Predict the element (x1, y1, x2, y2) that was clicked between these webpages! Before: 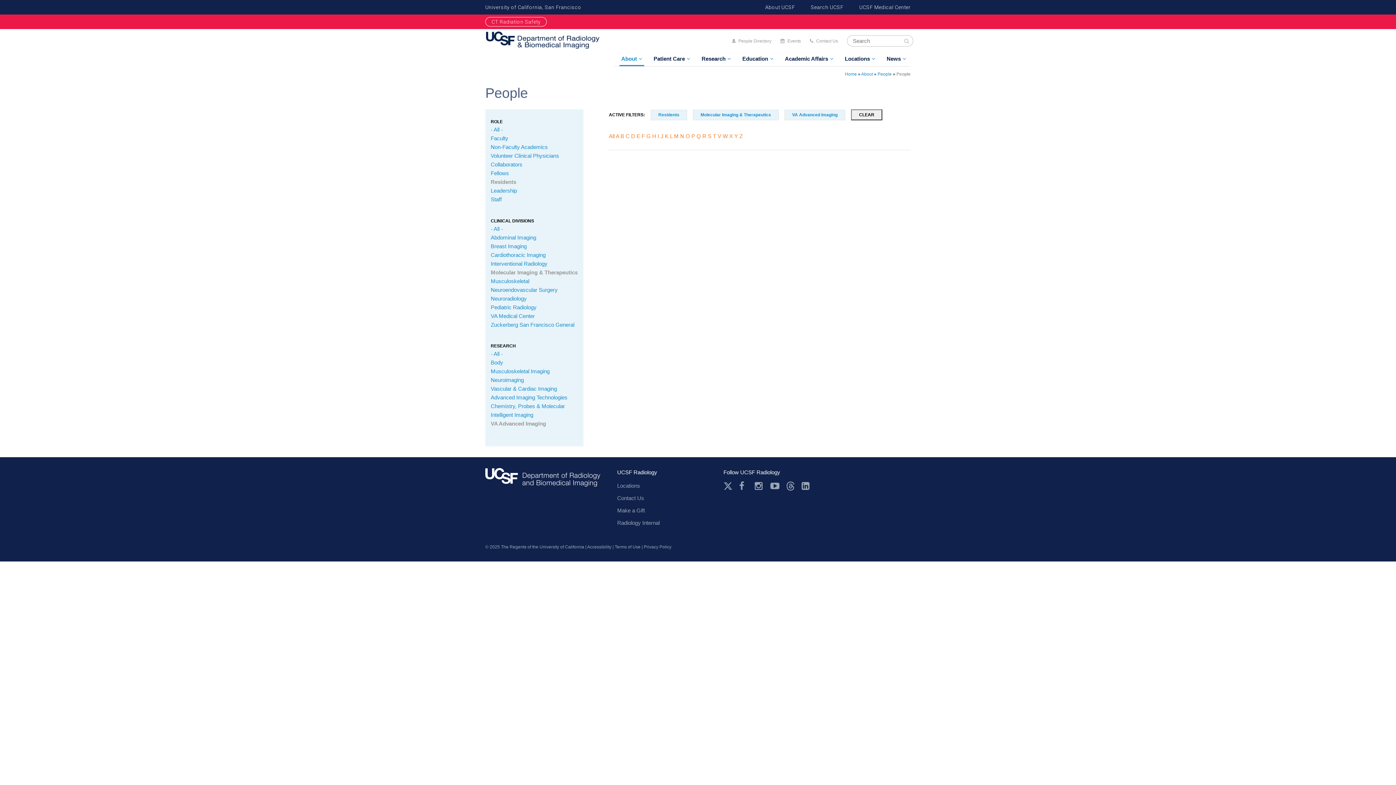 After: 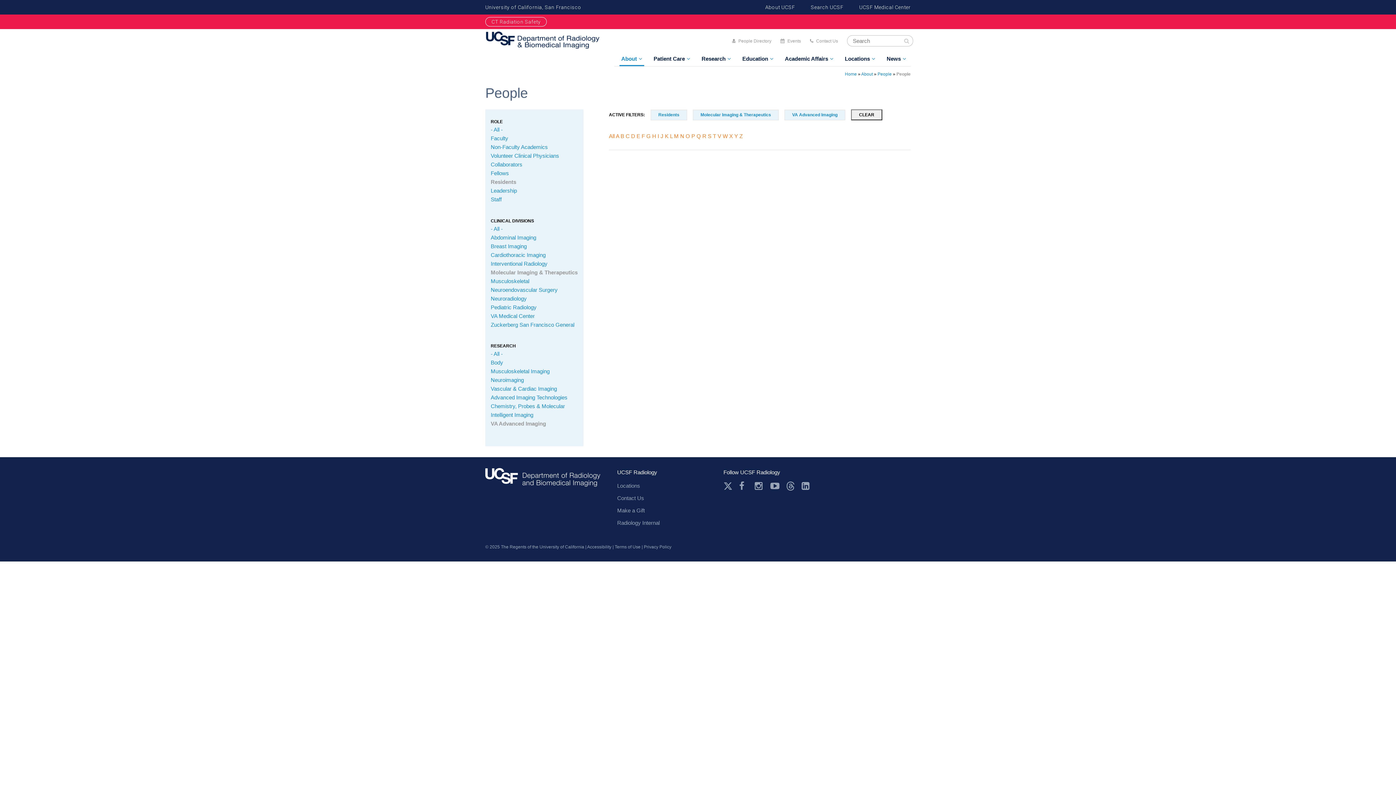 Action: label: Youtube bbox: (770, 481, 779, 490)